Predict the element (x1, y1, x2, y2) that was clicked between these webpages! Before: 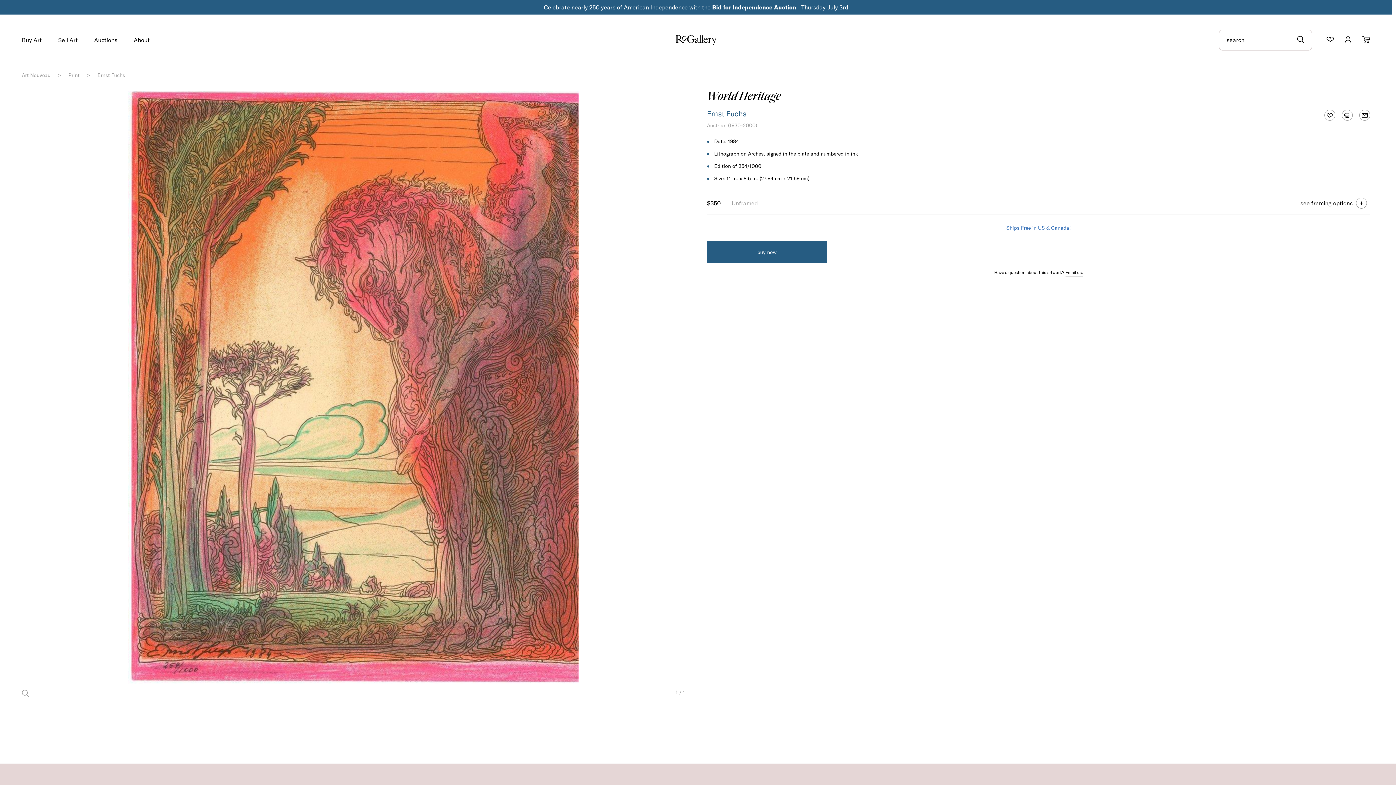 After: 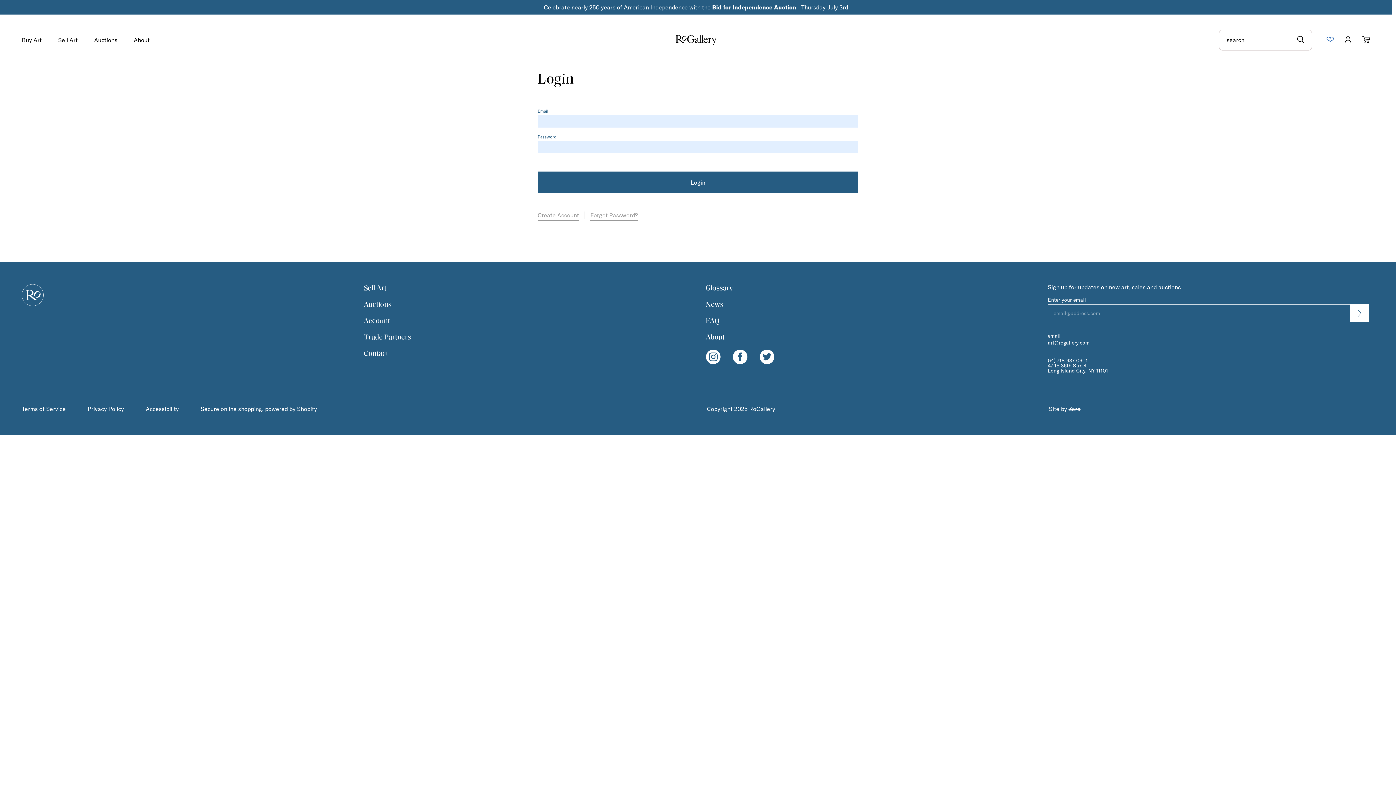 Action: bbox: (1326, 36, 1334, 43)